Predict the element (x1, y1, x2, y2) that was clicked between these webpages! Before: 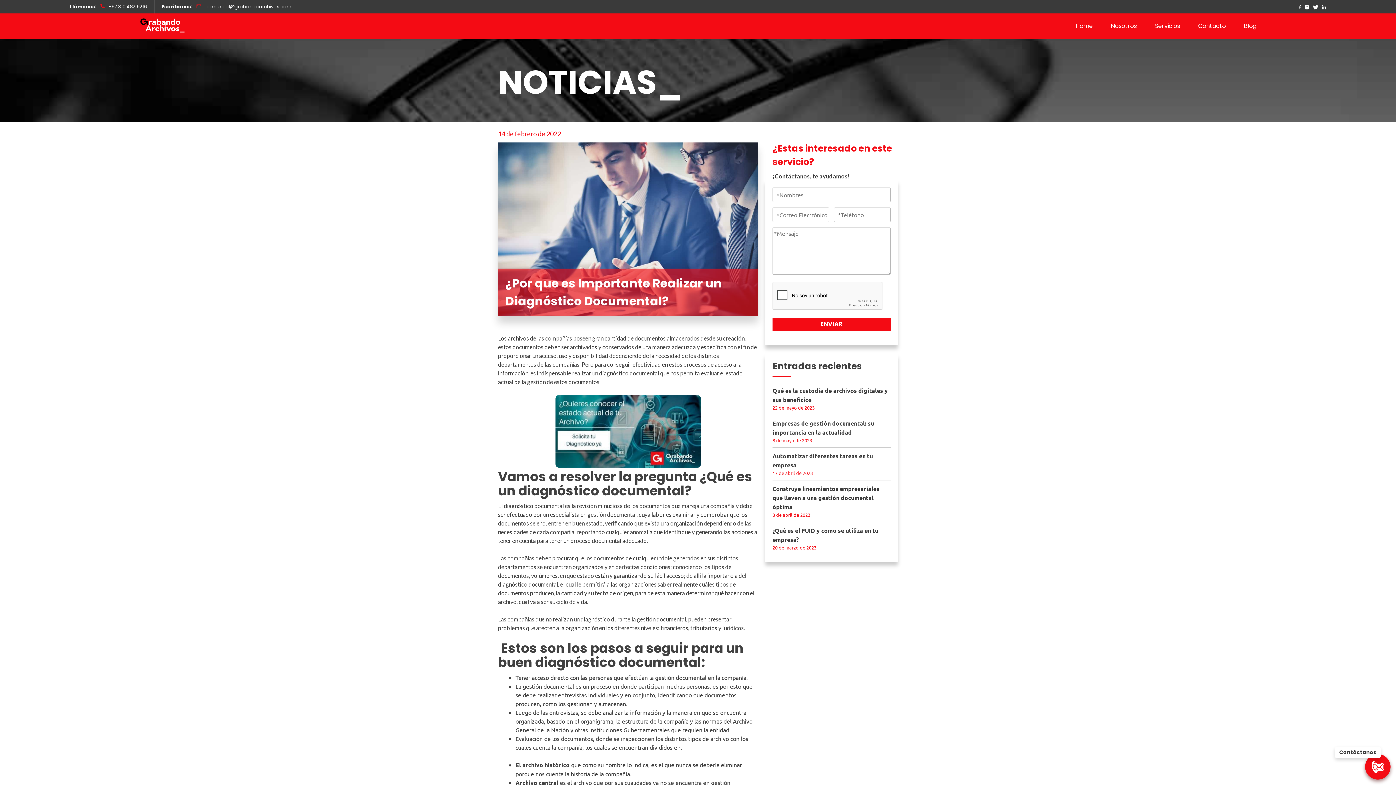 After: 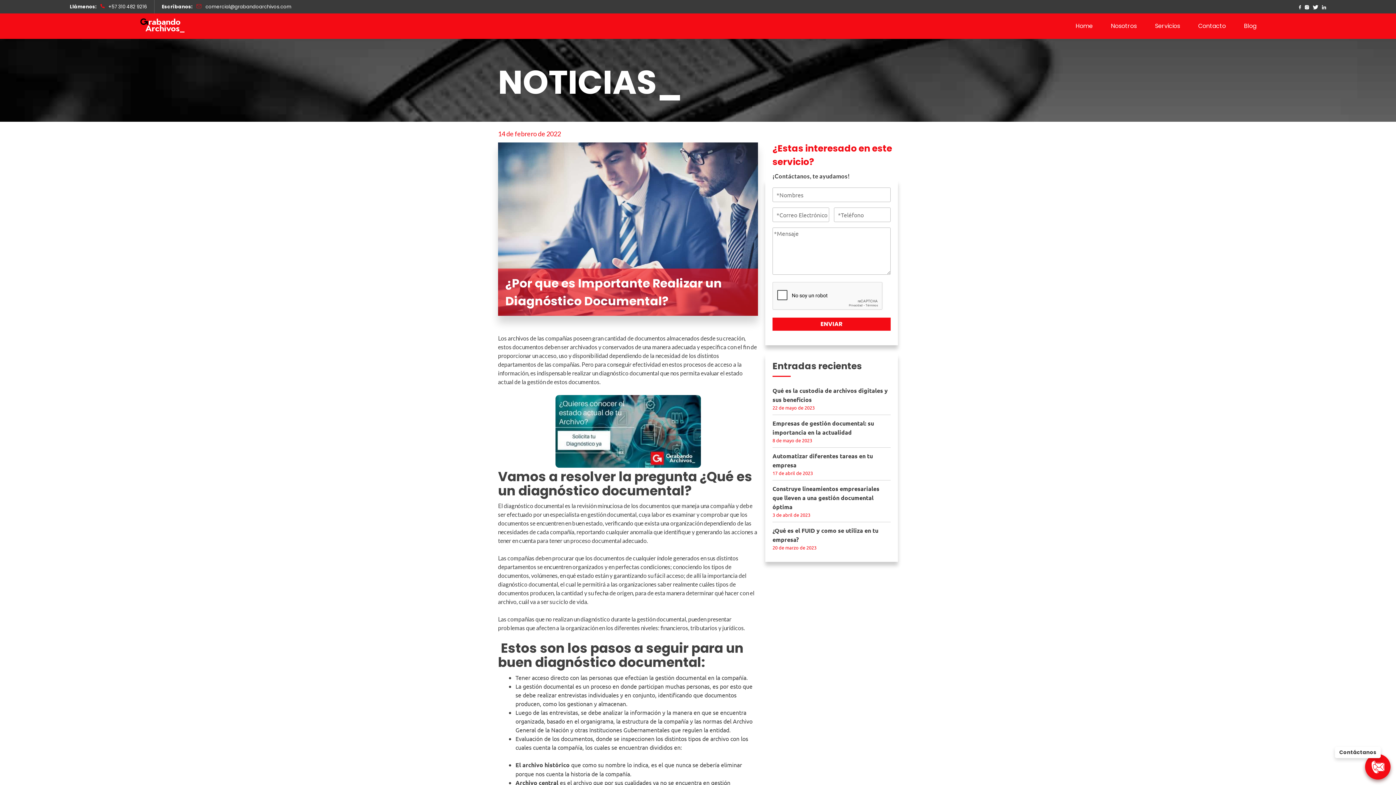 Action: label: +57 310 482 9216 bbox: (100, 3, 146, 10)